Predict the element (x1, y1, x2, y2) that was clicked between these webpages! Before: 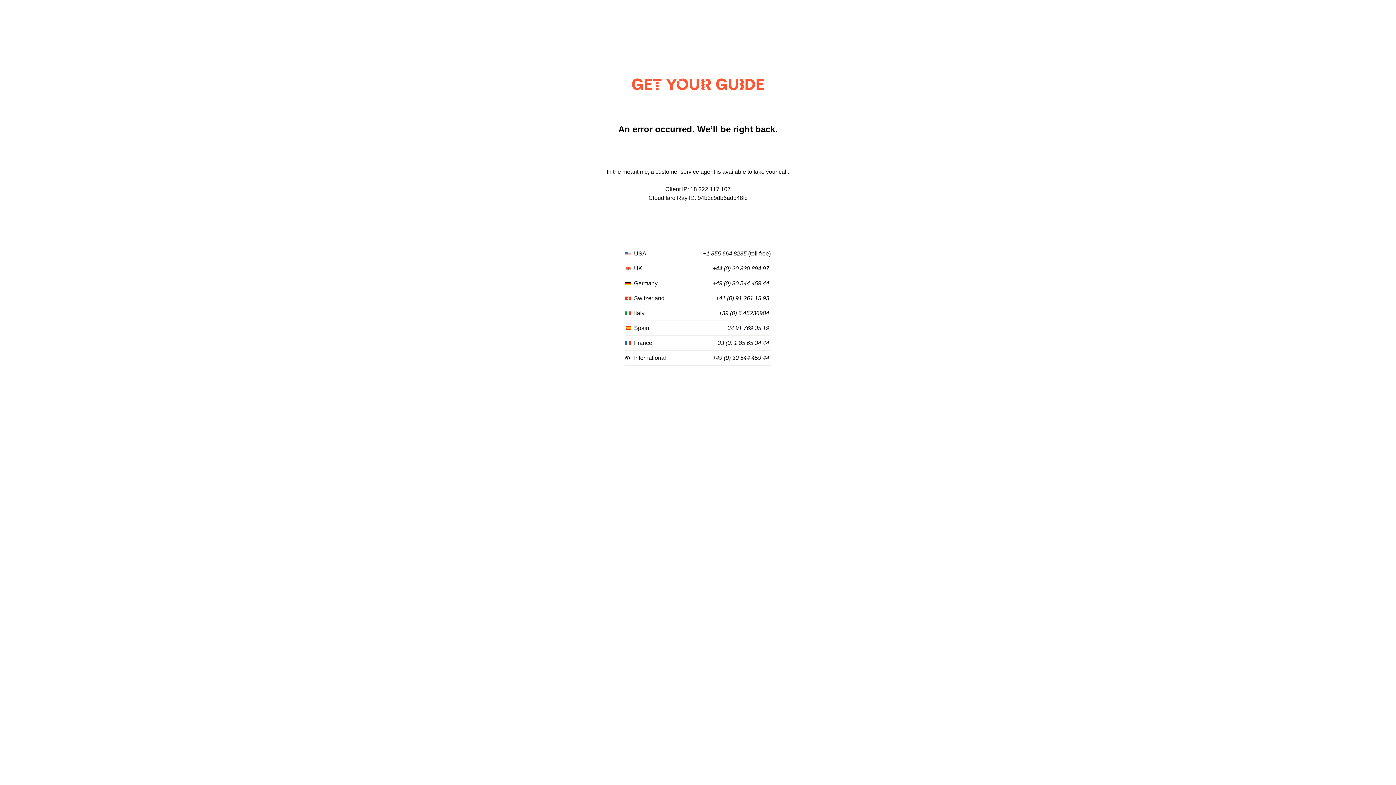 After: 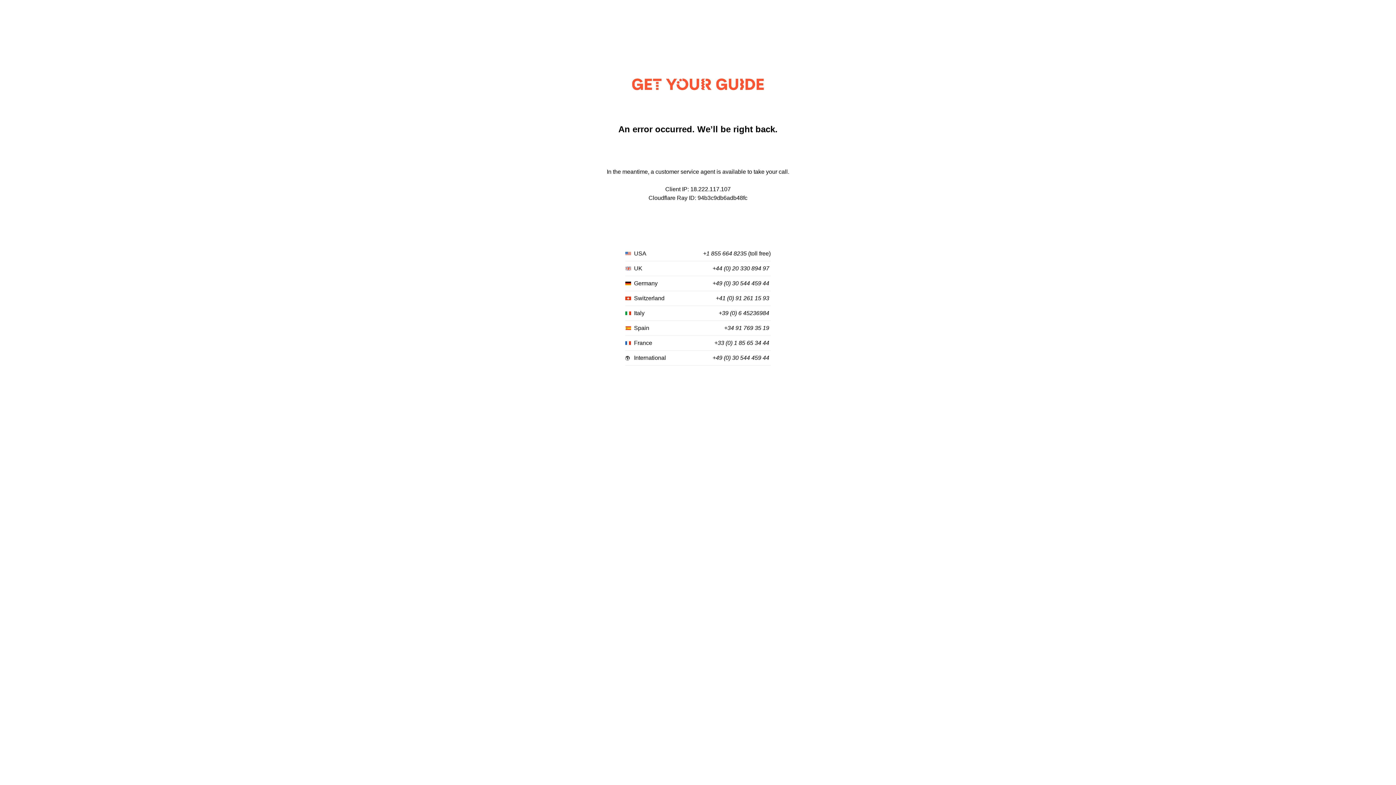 Action: label: +44 (0) 20 330 894 97 bbox: (712, 265, 769, 272)